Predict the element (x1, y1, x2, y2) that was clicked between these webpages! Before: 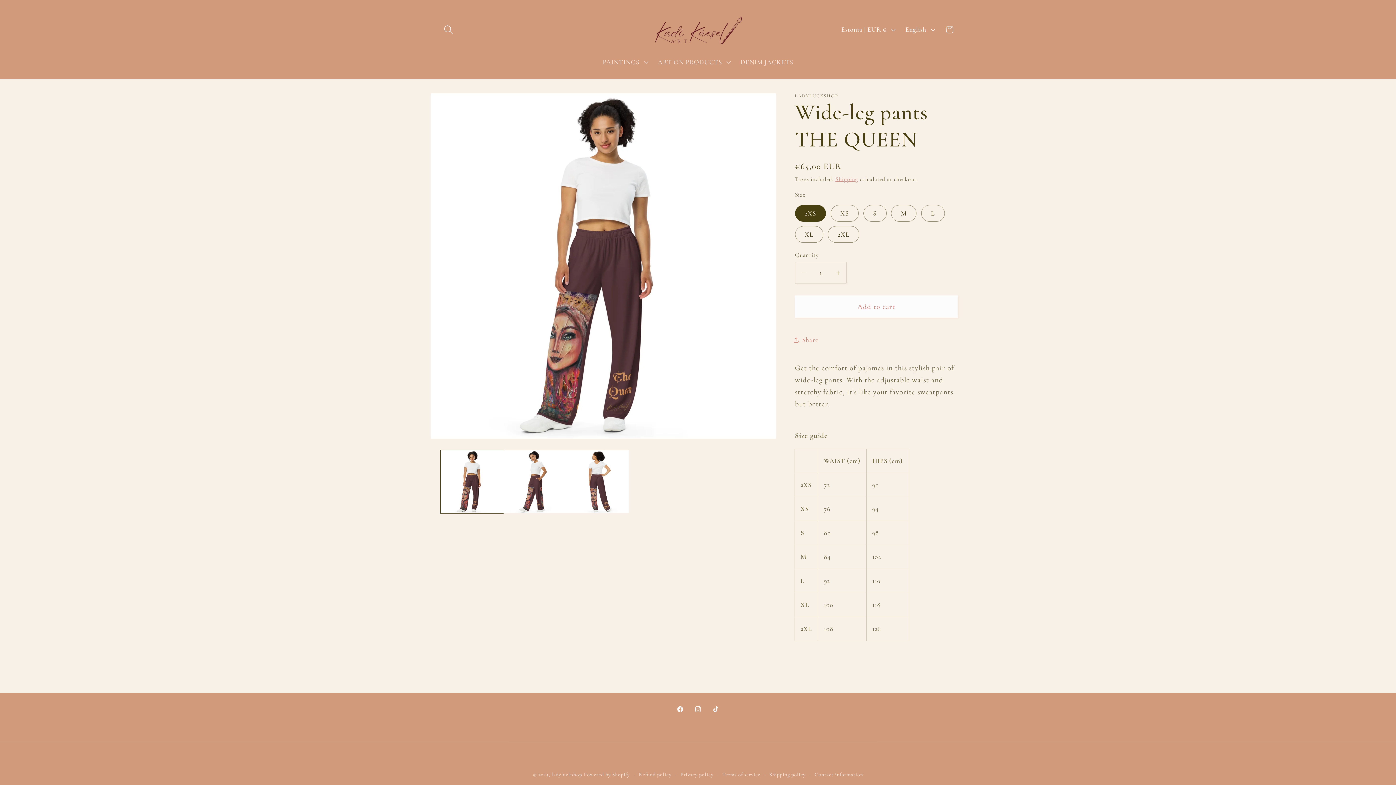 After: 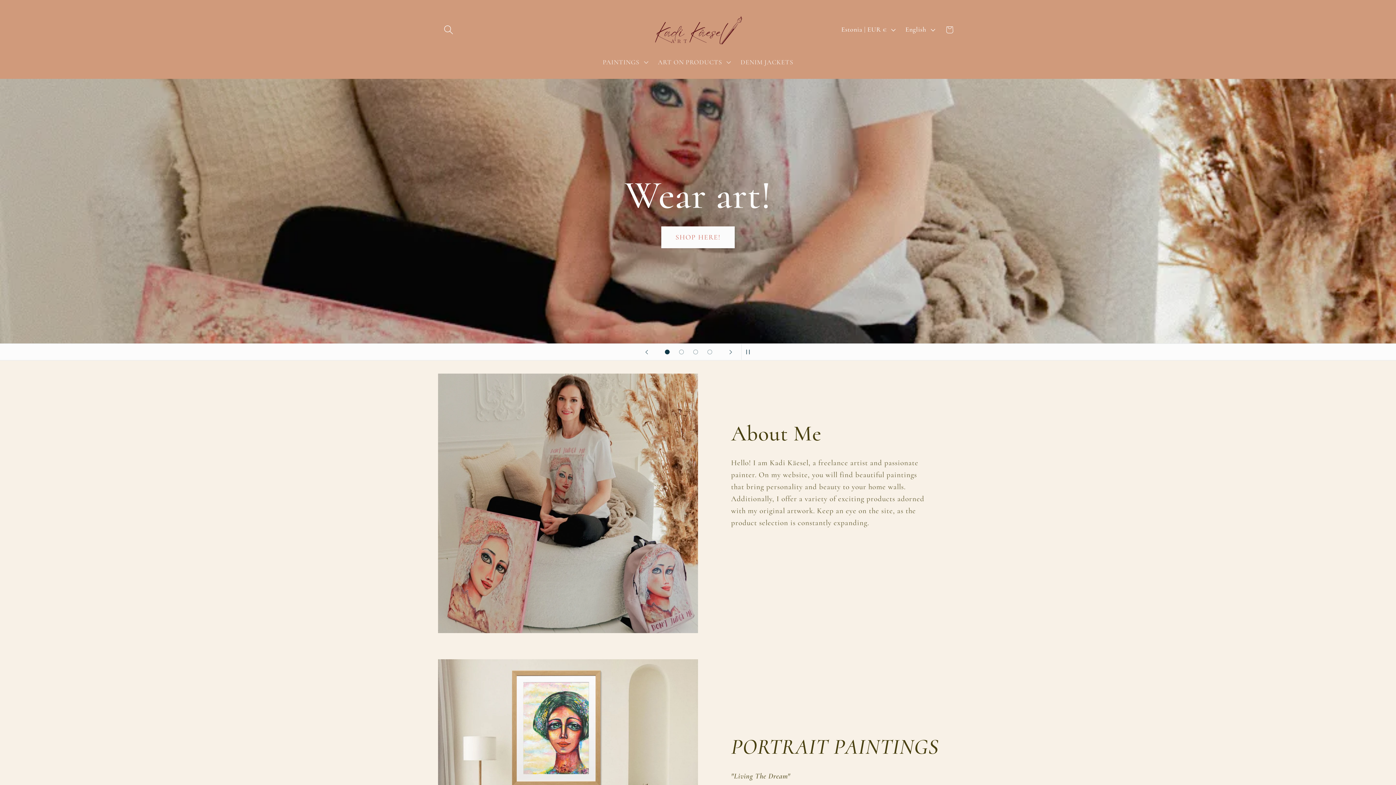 Action: label: ladyluckshop bbox: (551, 772, 582, 778)